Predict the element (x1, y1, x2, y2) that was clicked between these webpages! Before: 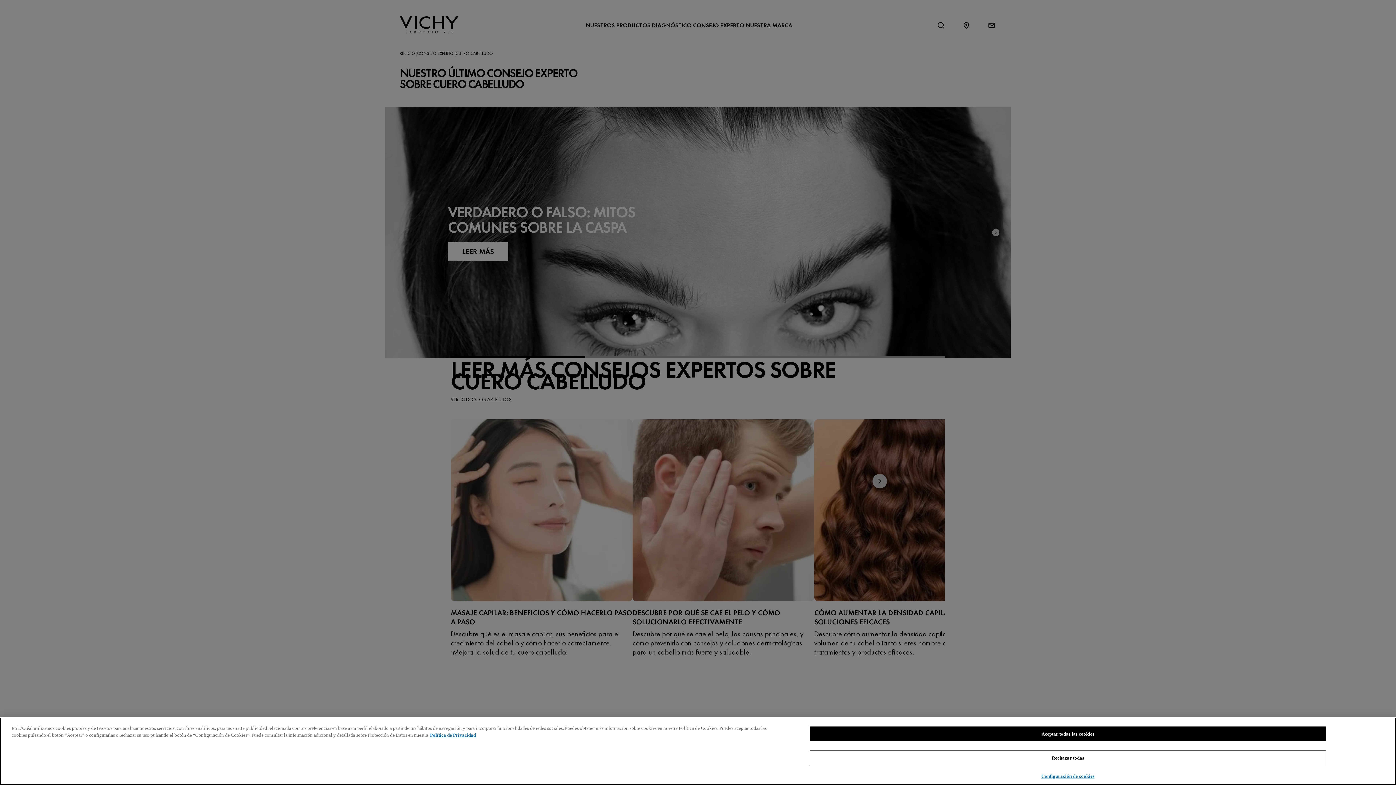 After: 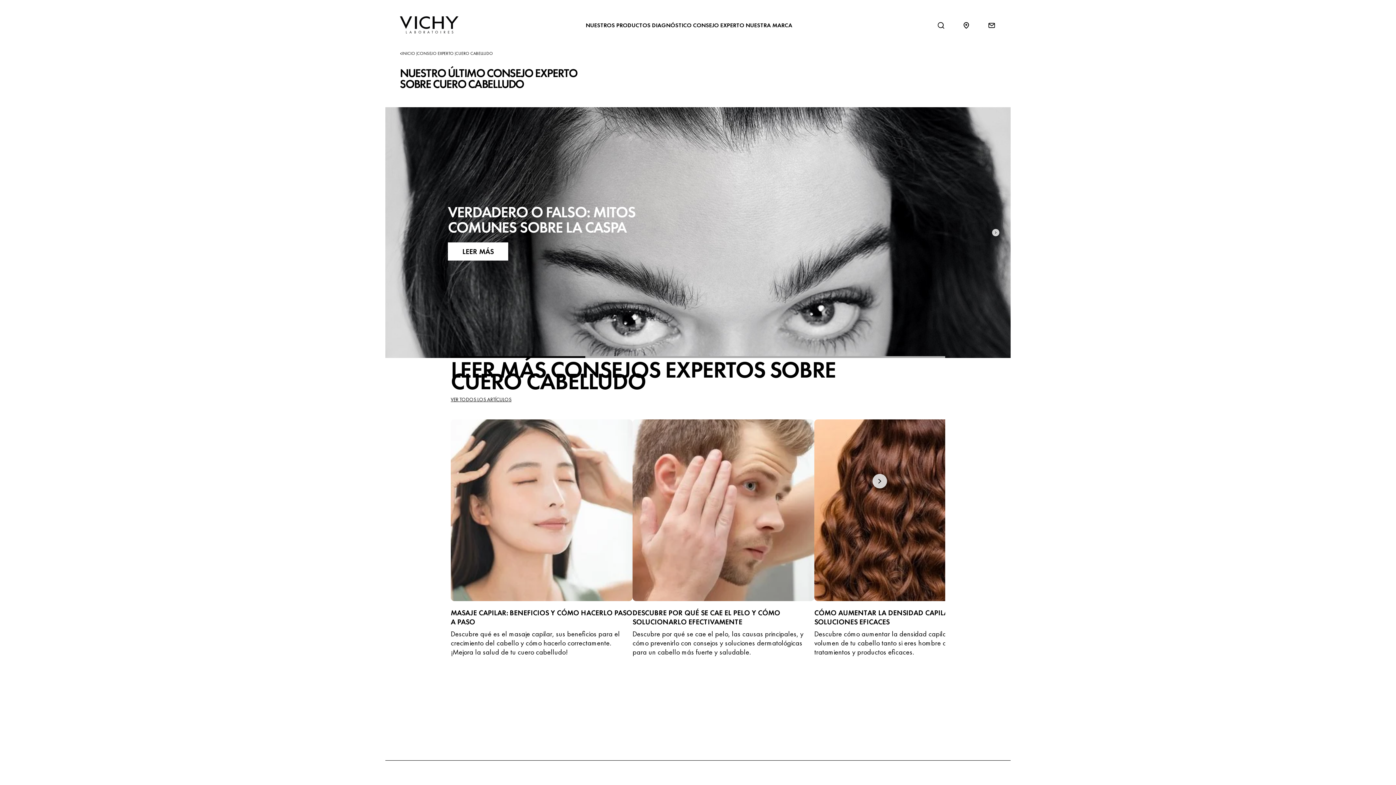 Action: label: Aceptar todas las cookies bbox: (809, 726, 1326, 741)